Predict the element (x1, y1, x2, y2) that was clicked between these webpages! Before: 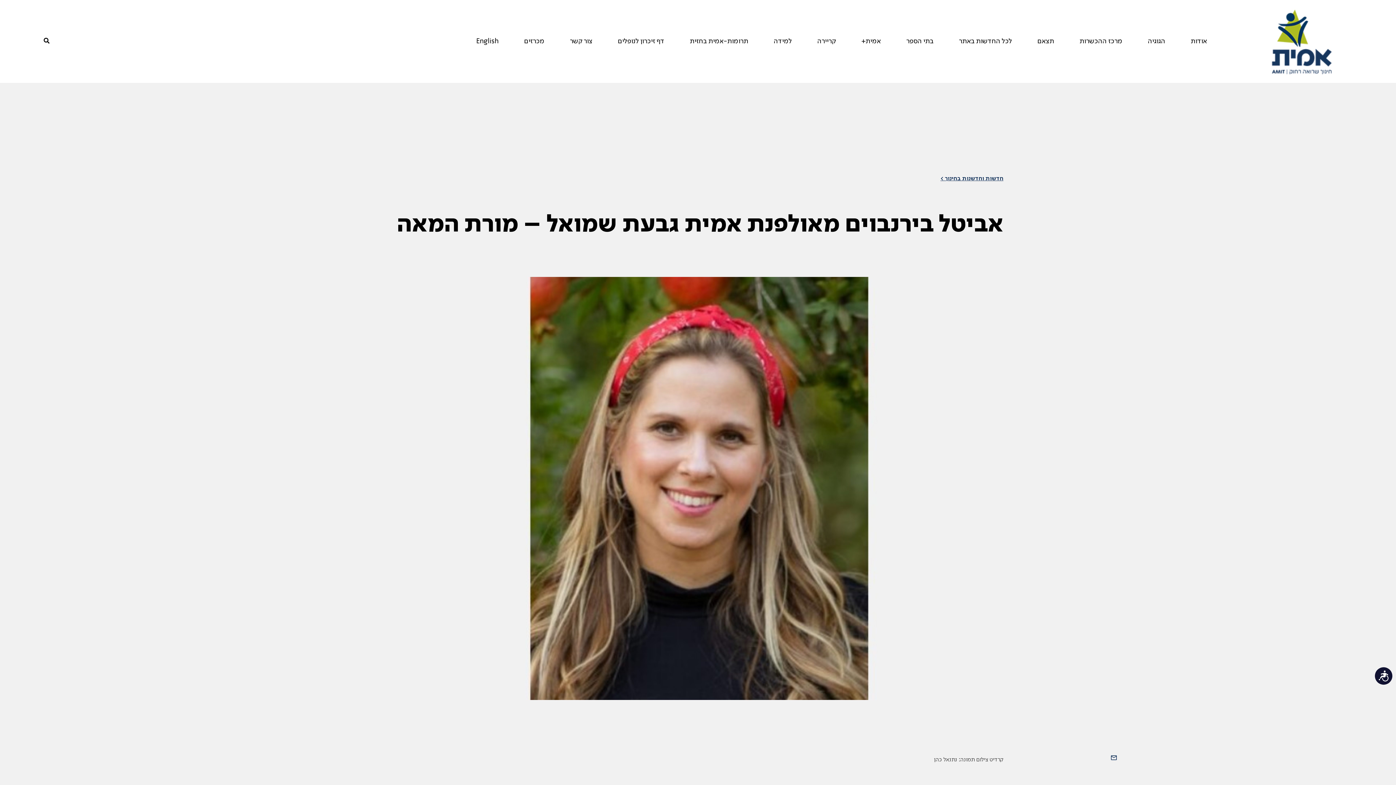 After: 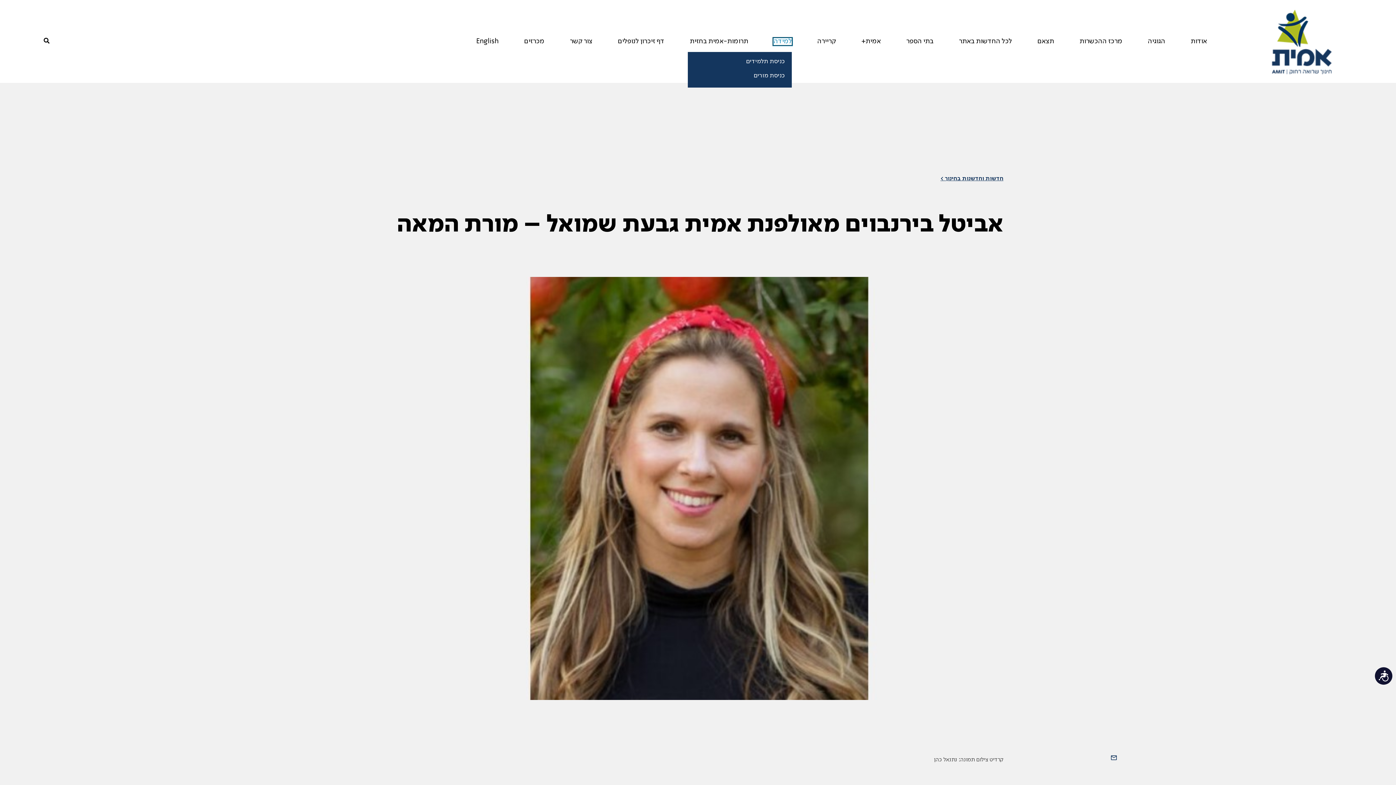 Action: bbox: (773, 38, 792, 44) label: למידה